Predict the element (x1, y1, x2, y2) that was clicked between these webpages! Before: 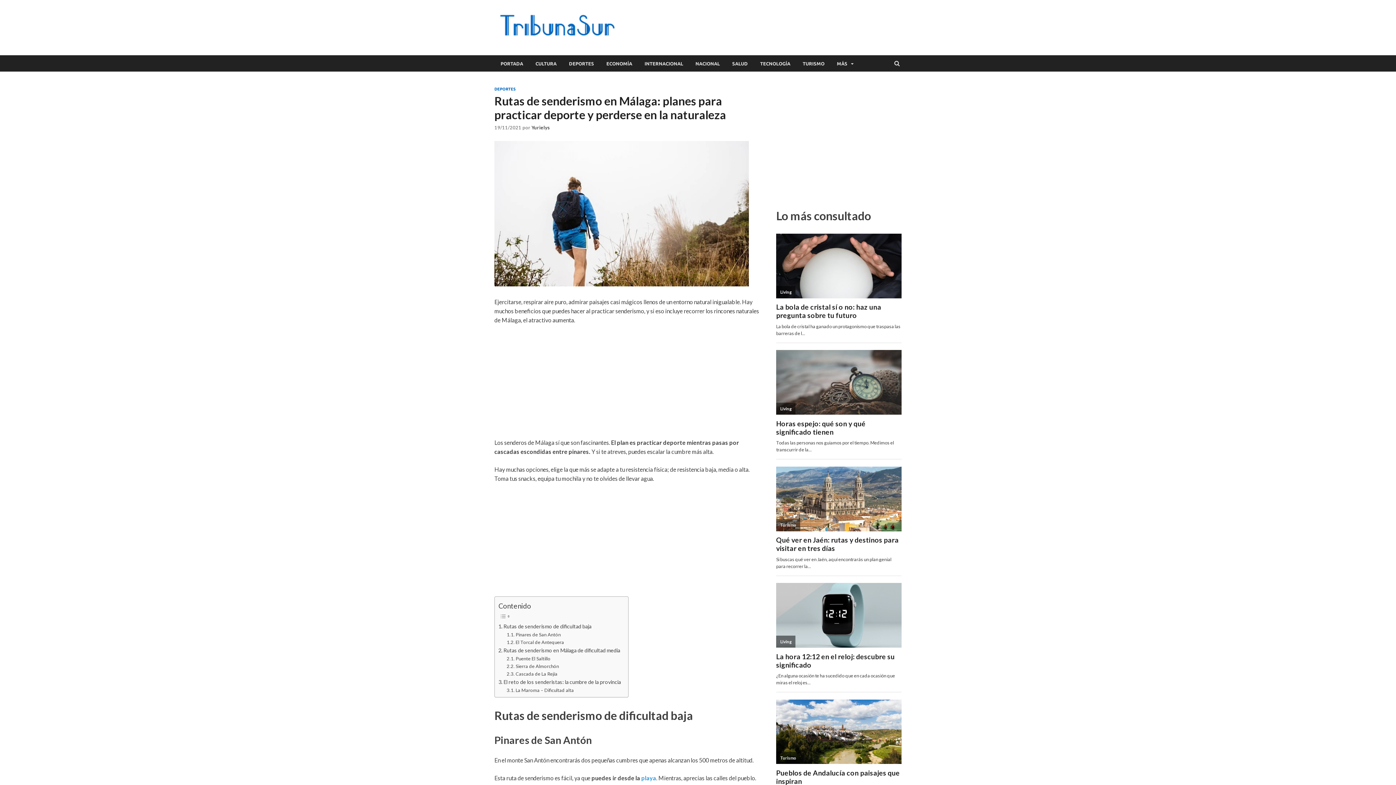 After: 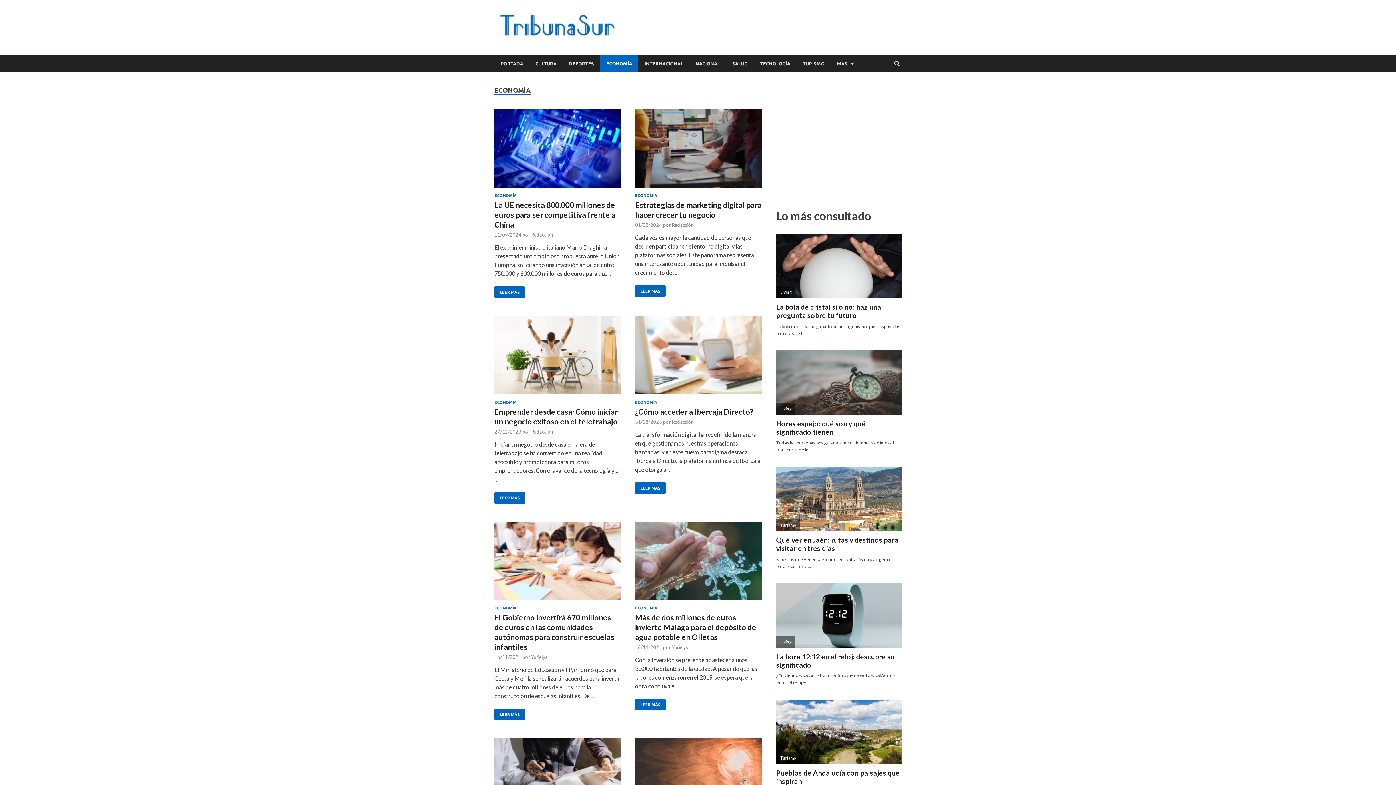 Action: label: ECONOMÍA bbox: (600, 55, 638, 71)